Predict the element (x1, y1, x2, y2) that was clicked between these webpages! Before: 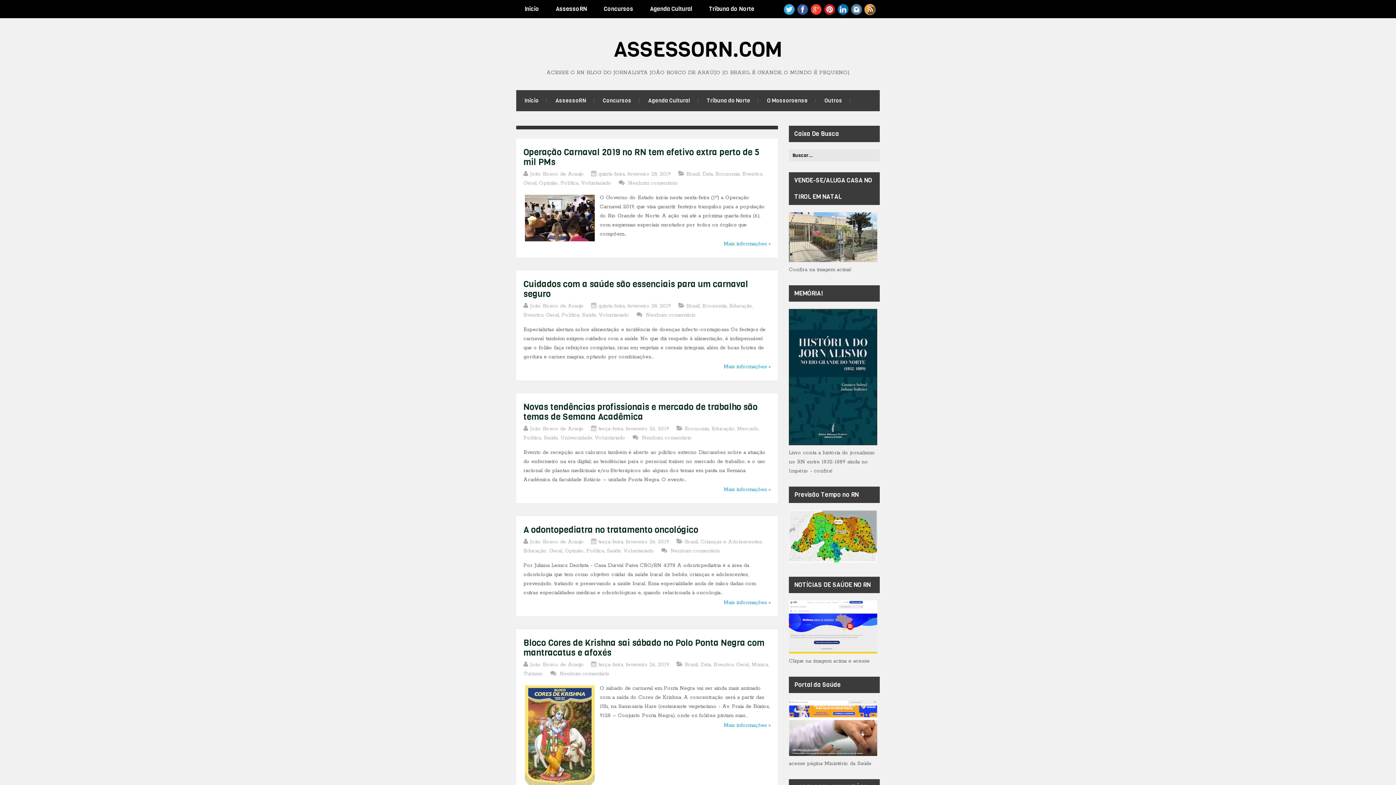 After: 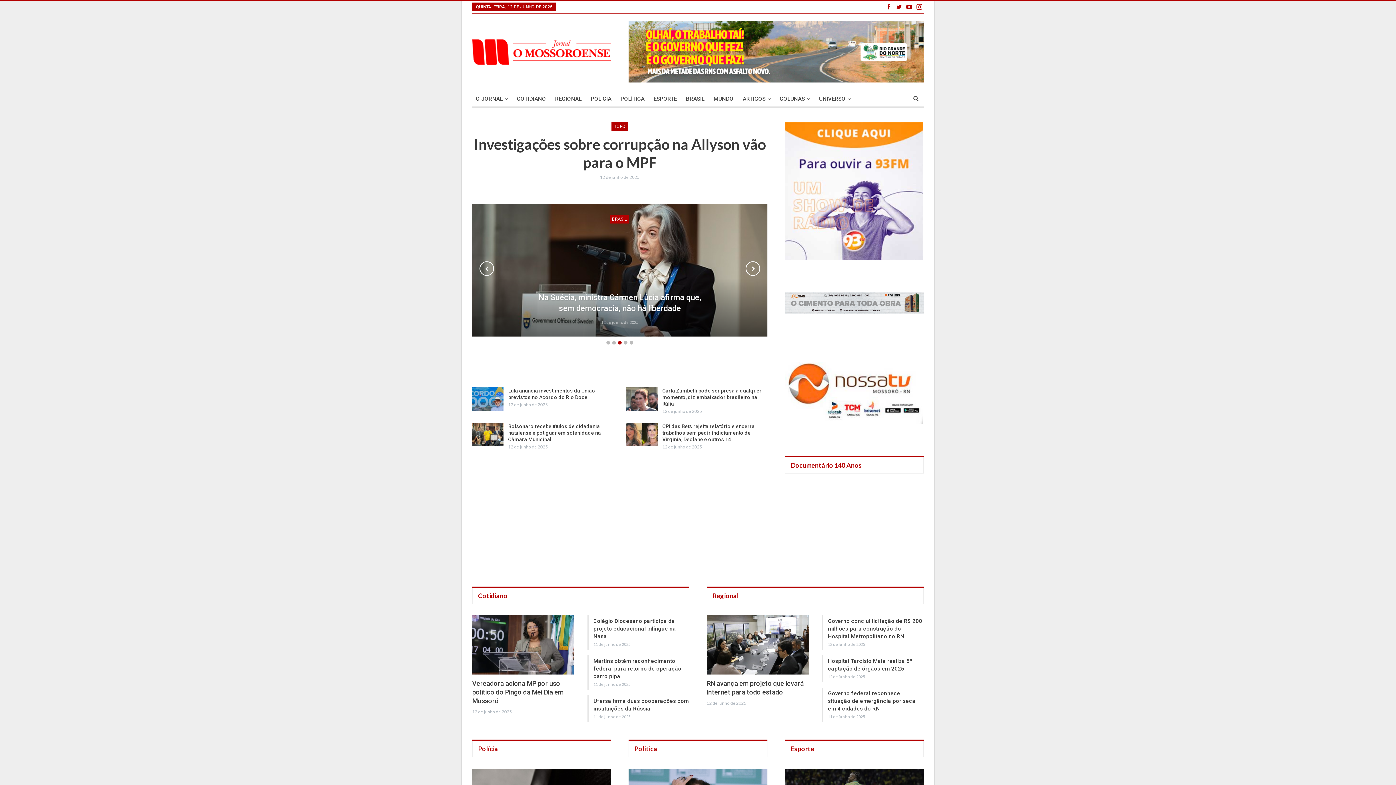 Action: label: O Mossoroense bbox: (759, 90, 816, 111)